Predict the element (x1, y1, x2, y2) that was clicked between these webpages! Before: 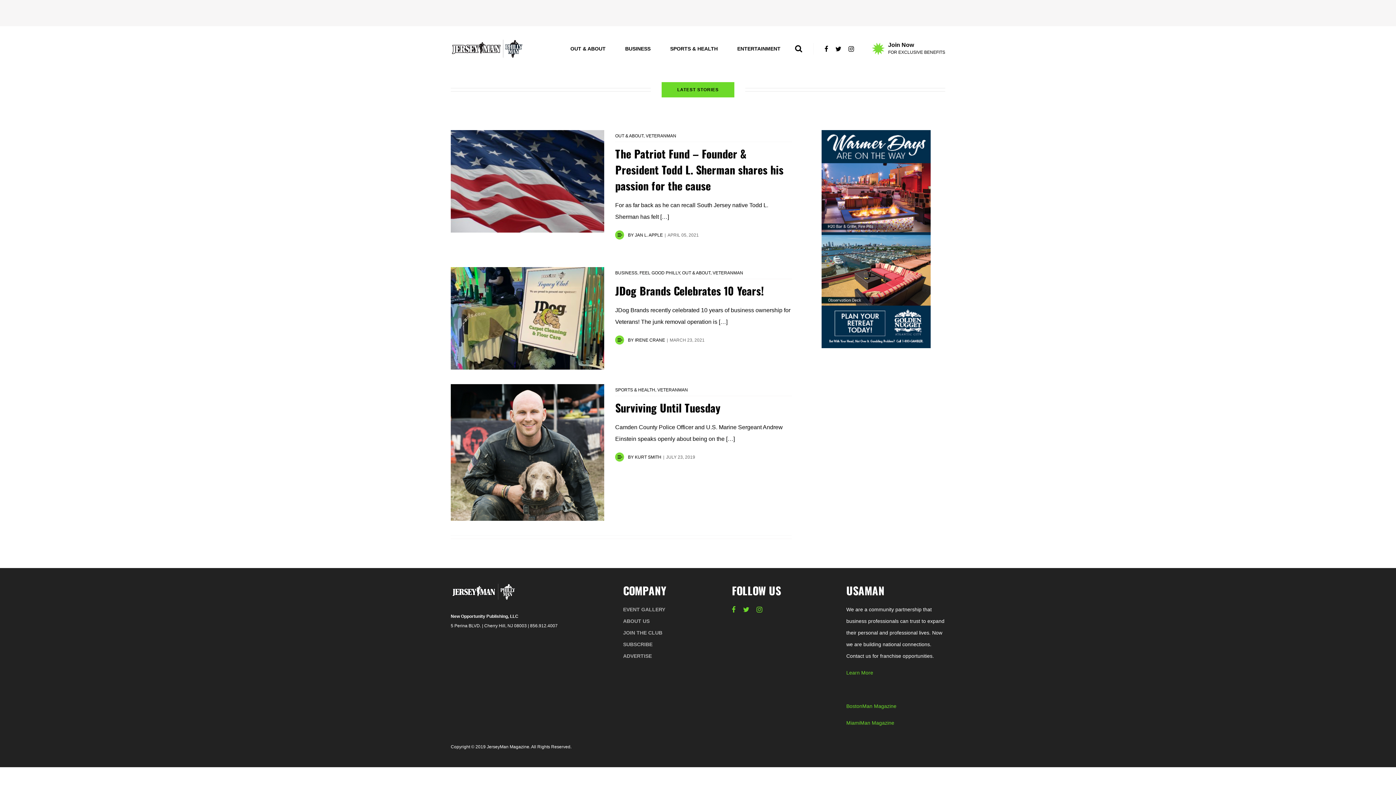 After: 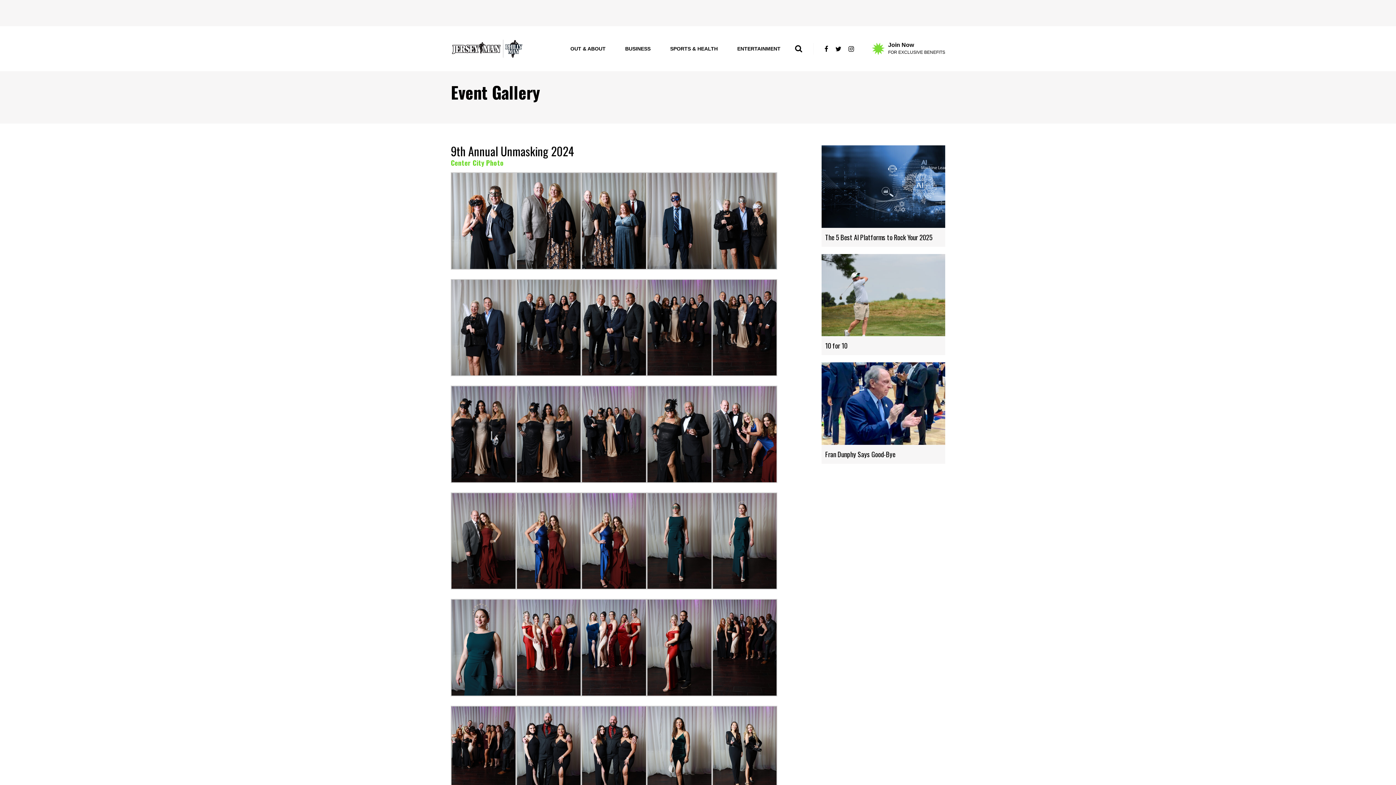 Action: label: EVENT GALLERY bbox: (623, 606, 665, 612)